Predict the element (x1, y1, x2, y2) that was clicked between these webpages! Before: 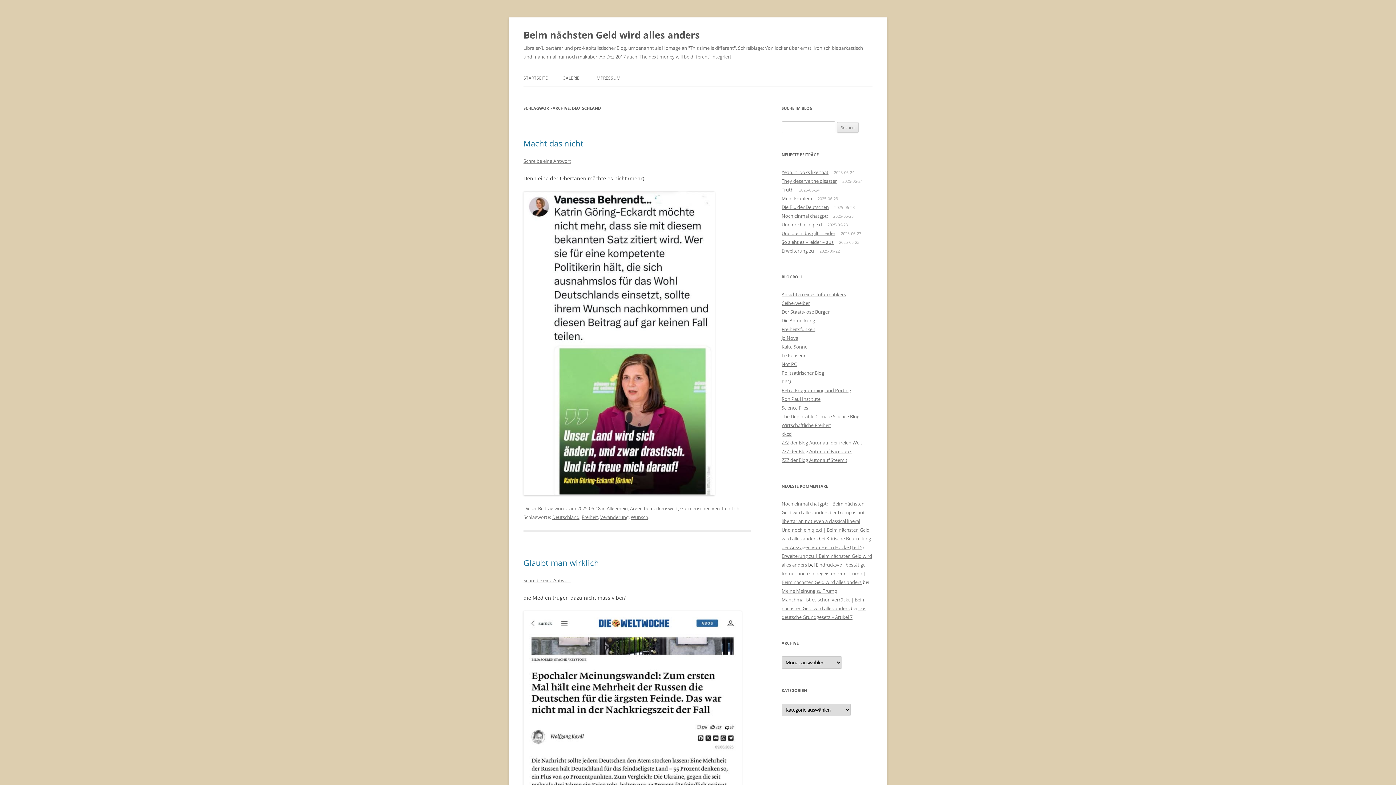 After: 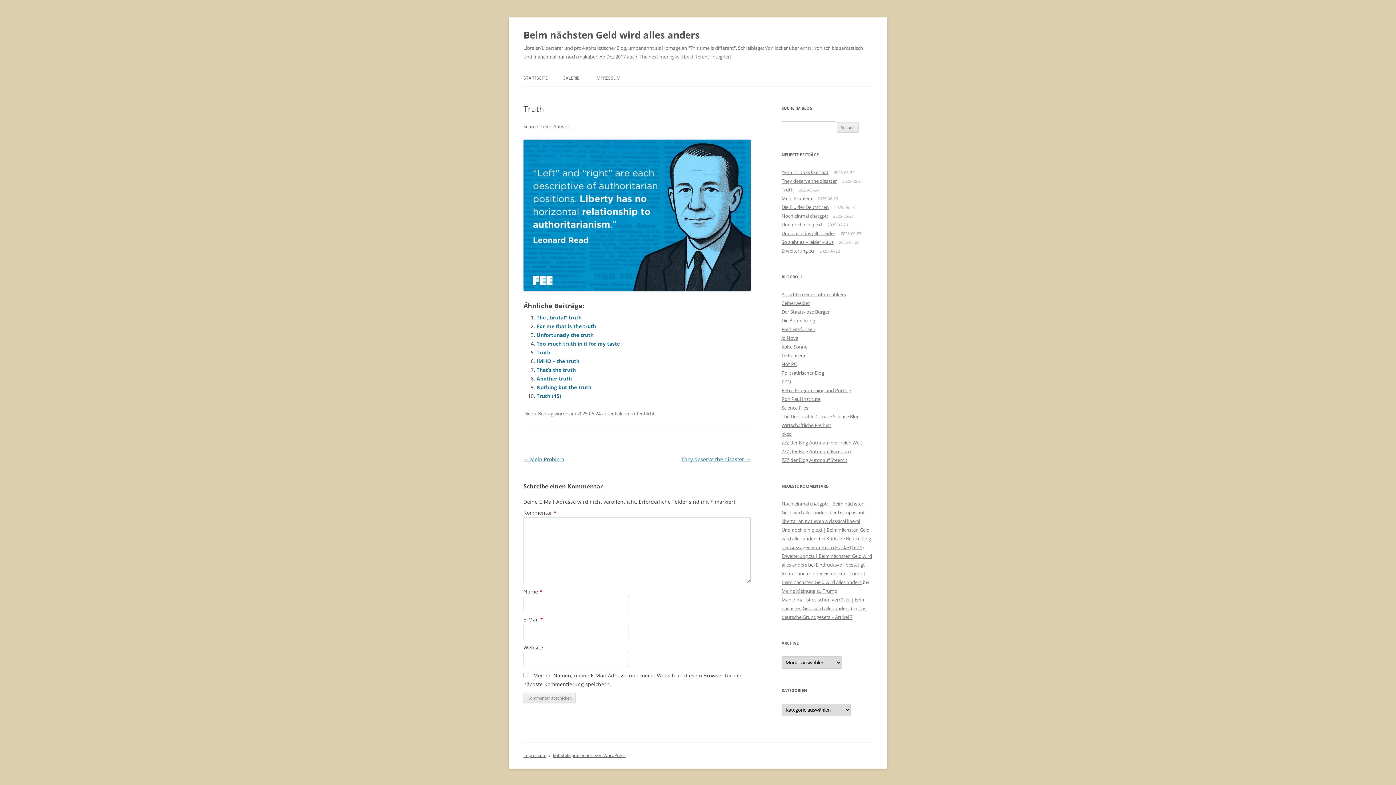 Action: label: Truth bbox: (781, 186, 793, 193)